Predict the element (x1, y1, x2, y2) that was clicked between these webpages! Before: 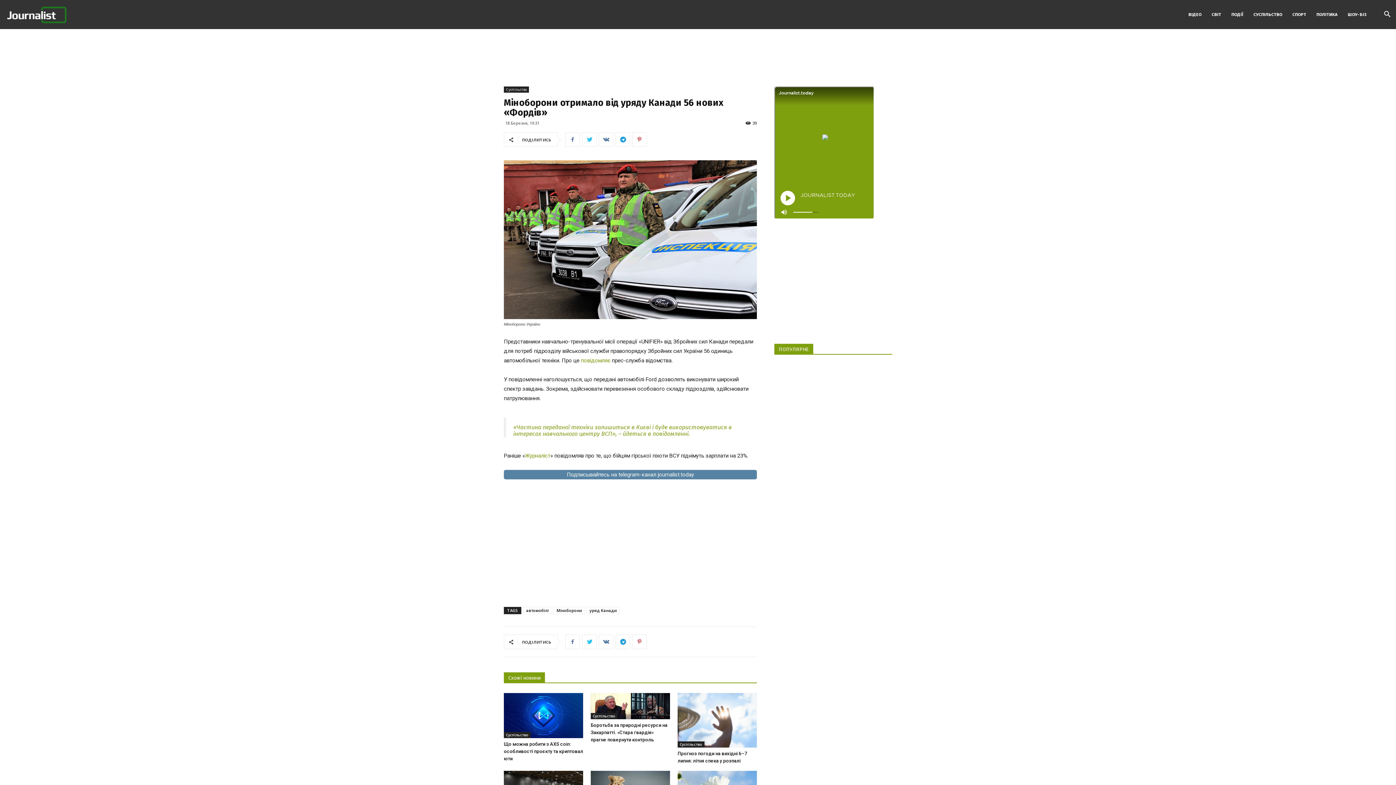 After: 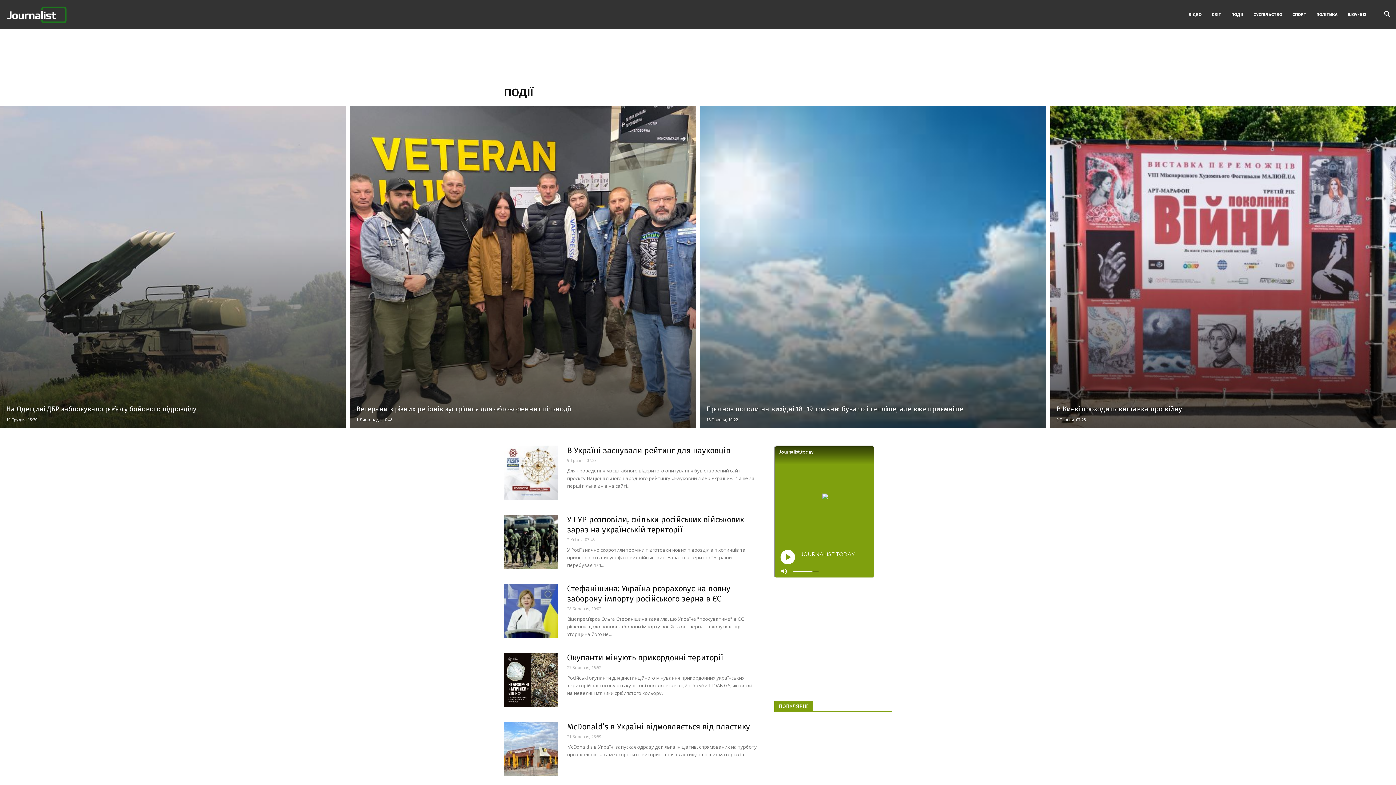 Action: bbox: (1226, 0, 1248, 29) label: ПОДІЇ